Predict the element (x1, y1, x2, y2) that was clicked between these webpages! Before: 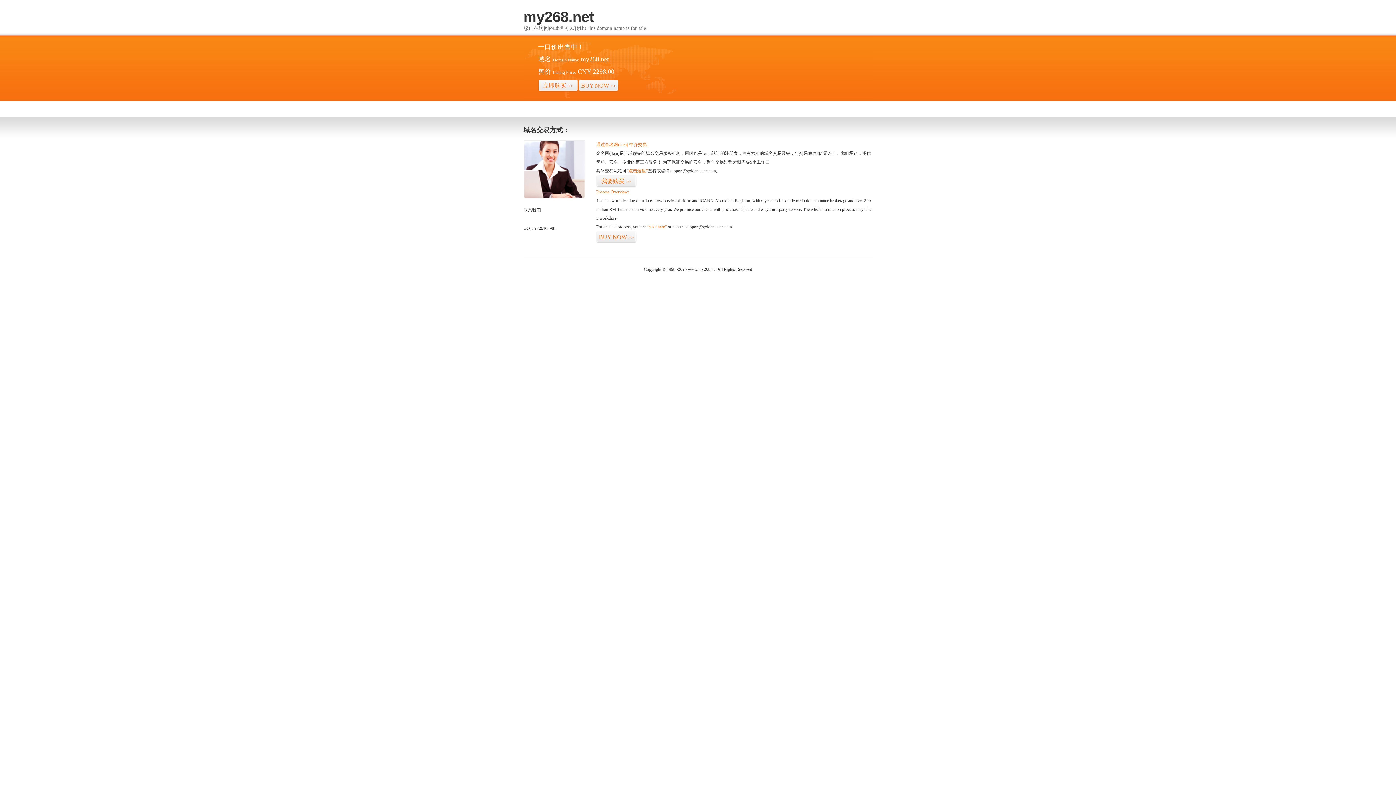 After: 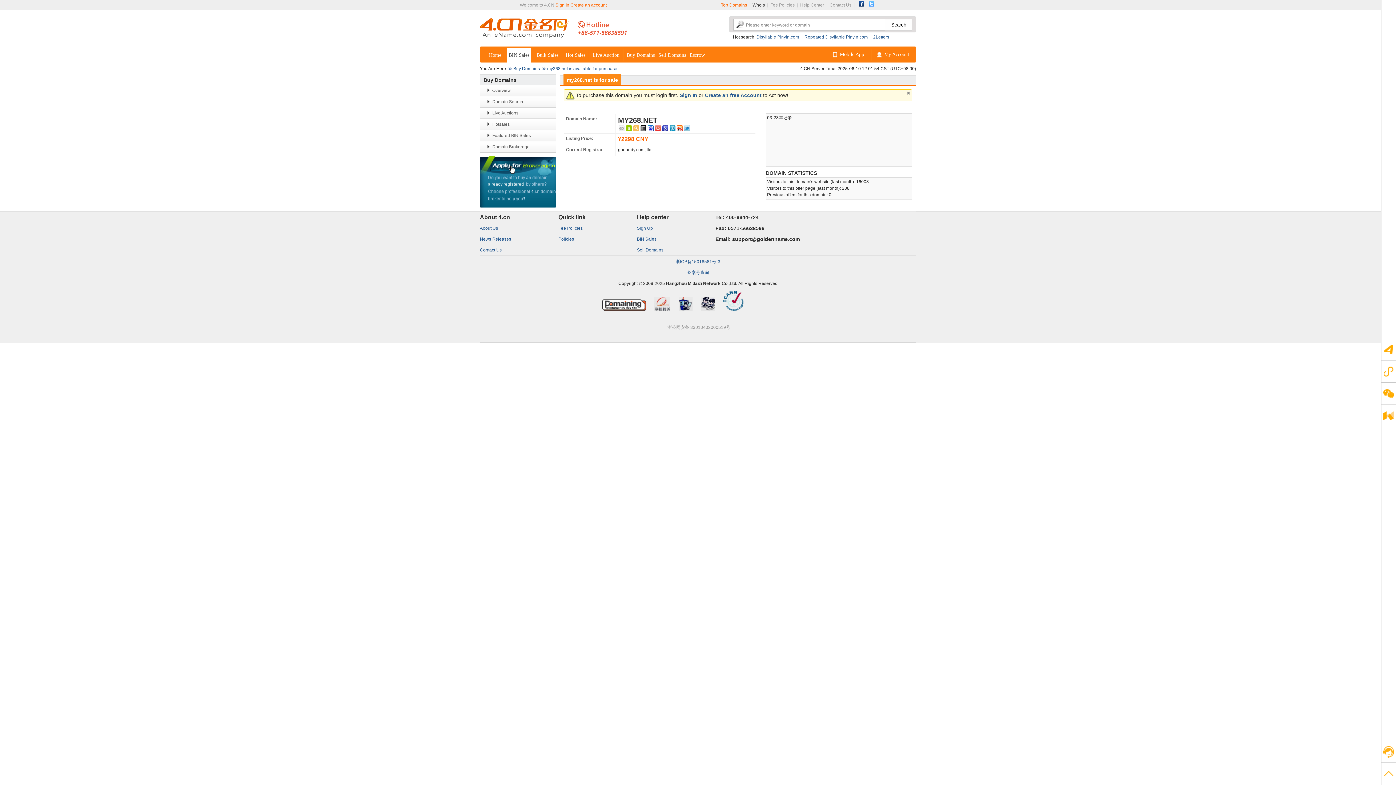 Action: label: 立即购买>> bbox: (538, 79, 578, 92)